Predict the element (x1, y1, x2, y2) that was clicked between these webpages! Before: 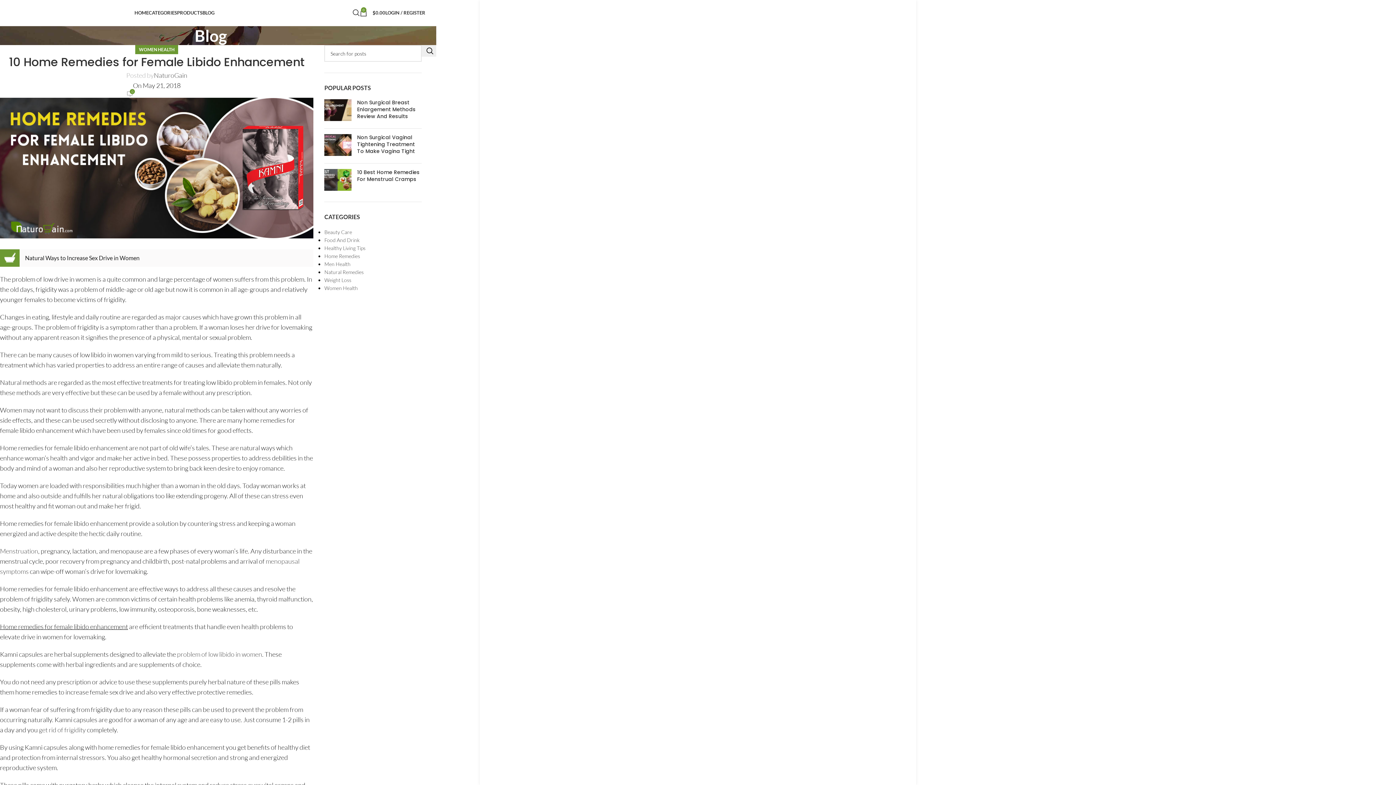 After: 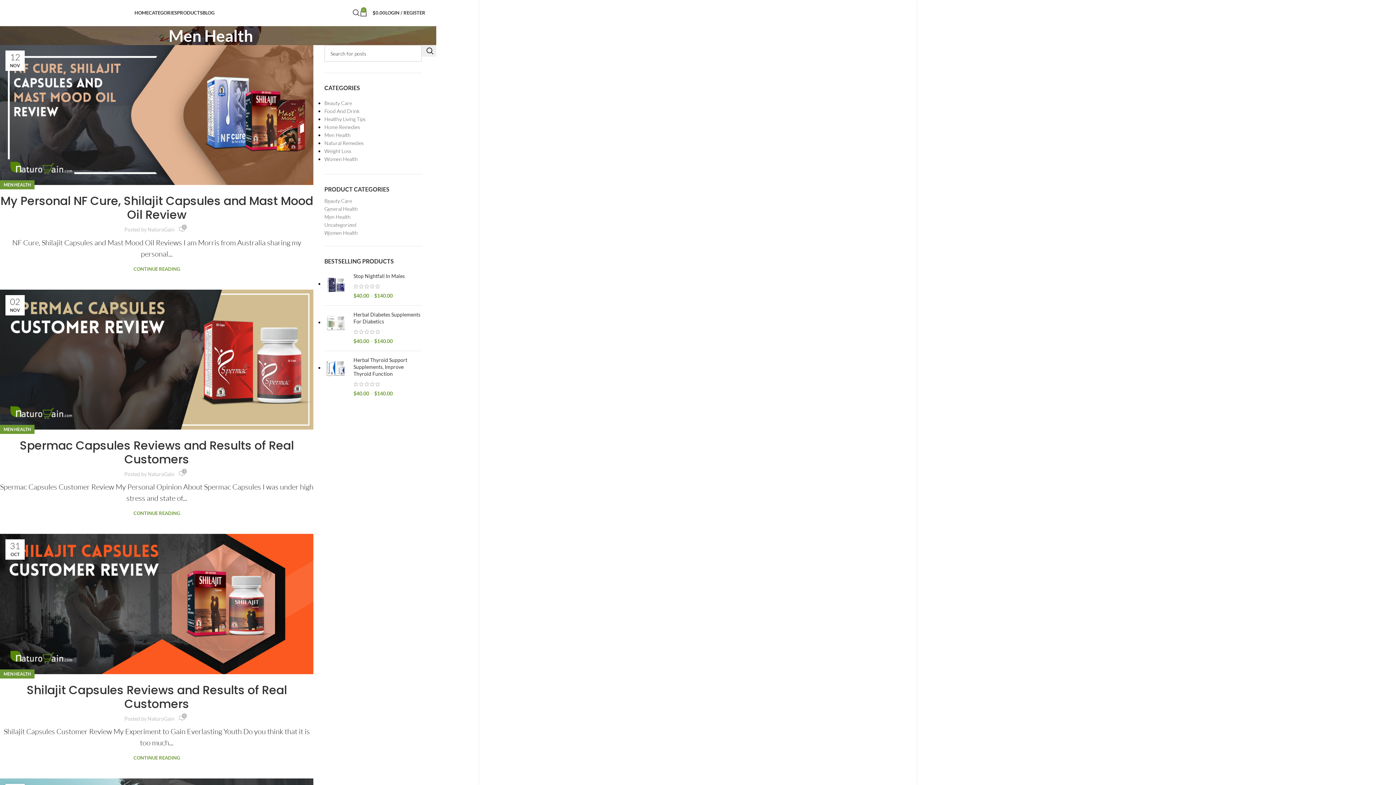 Action: label: Men Health bbox: (324, 261, 350, 267)